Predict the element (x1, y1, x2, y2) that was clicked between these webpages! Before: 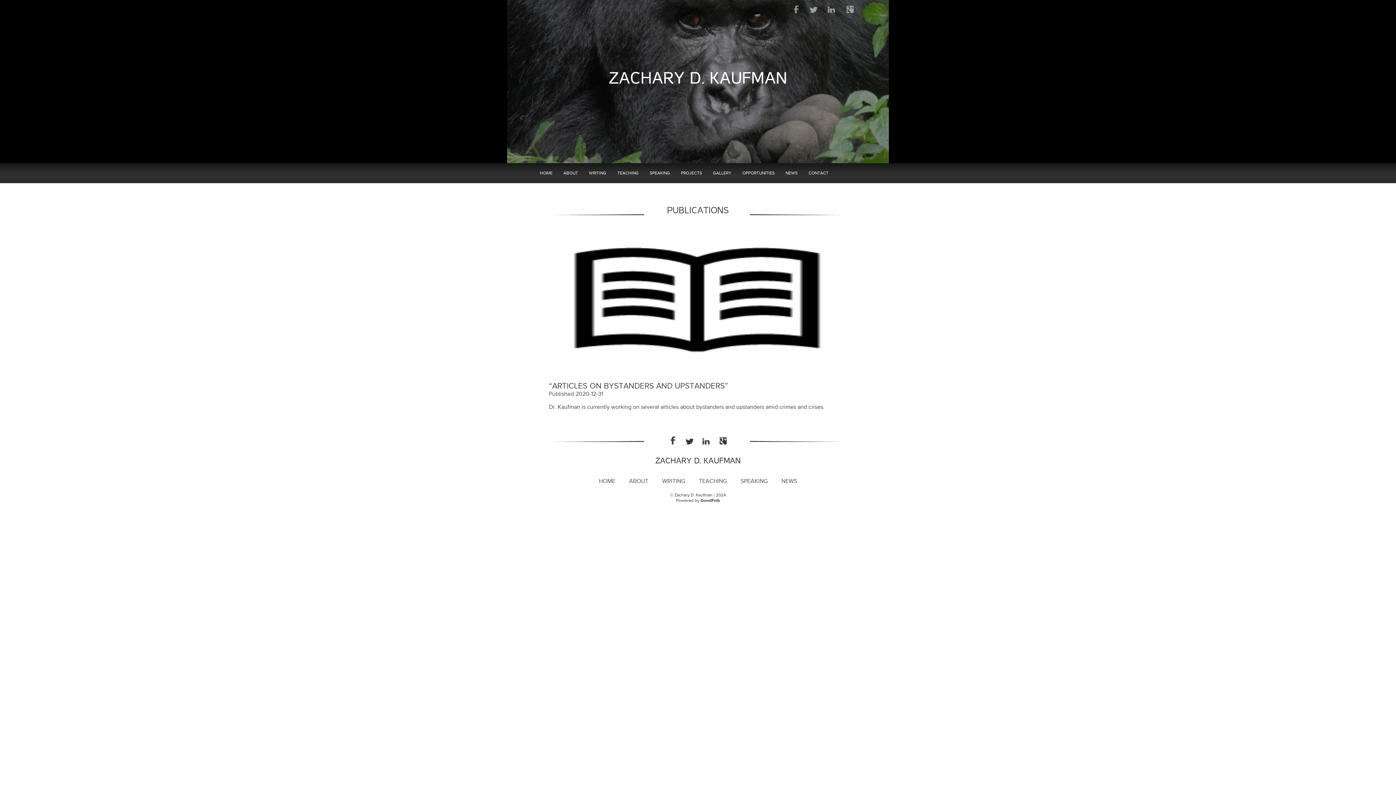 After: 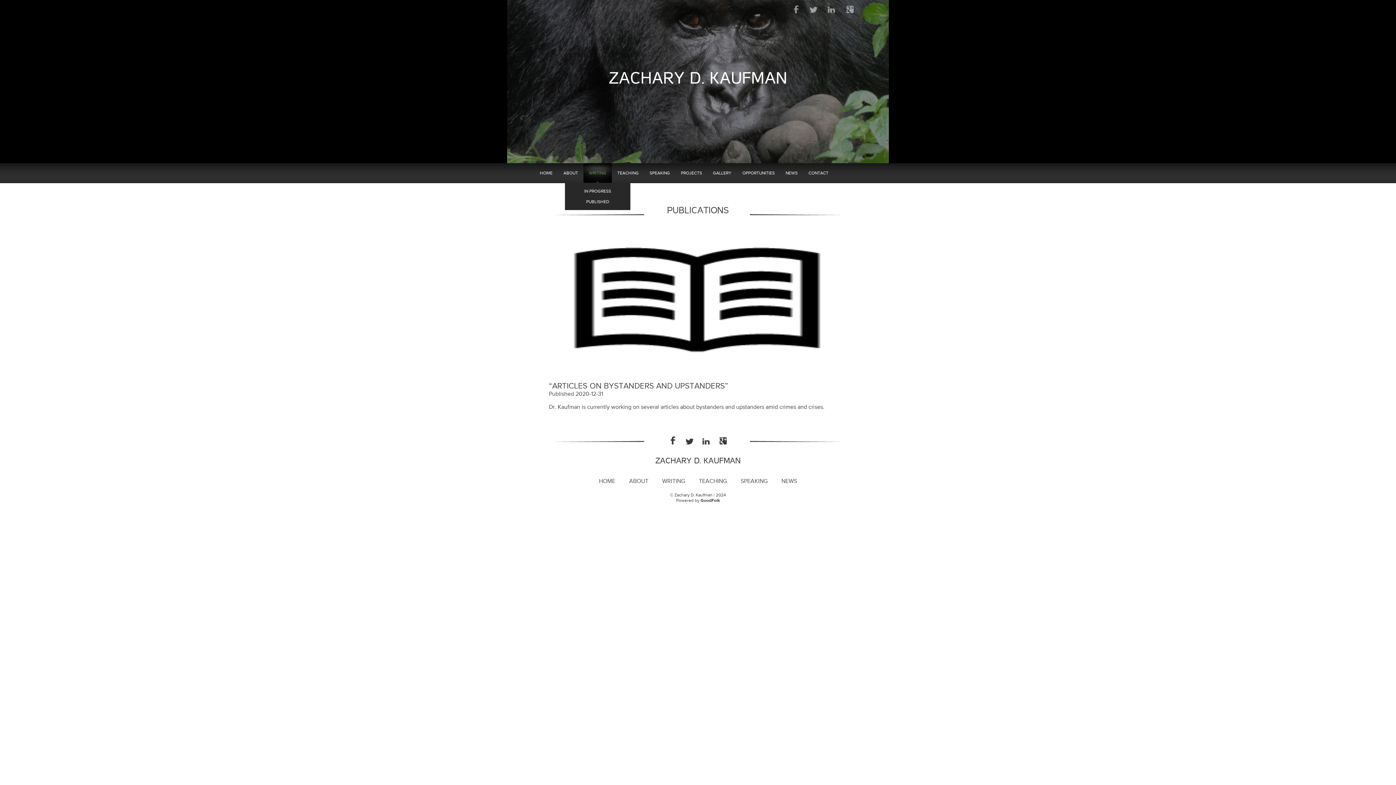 Action: bbox: (583, 163, 612, 183) label: WRITING